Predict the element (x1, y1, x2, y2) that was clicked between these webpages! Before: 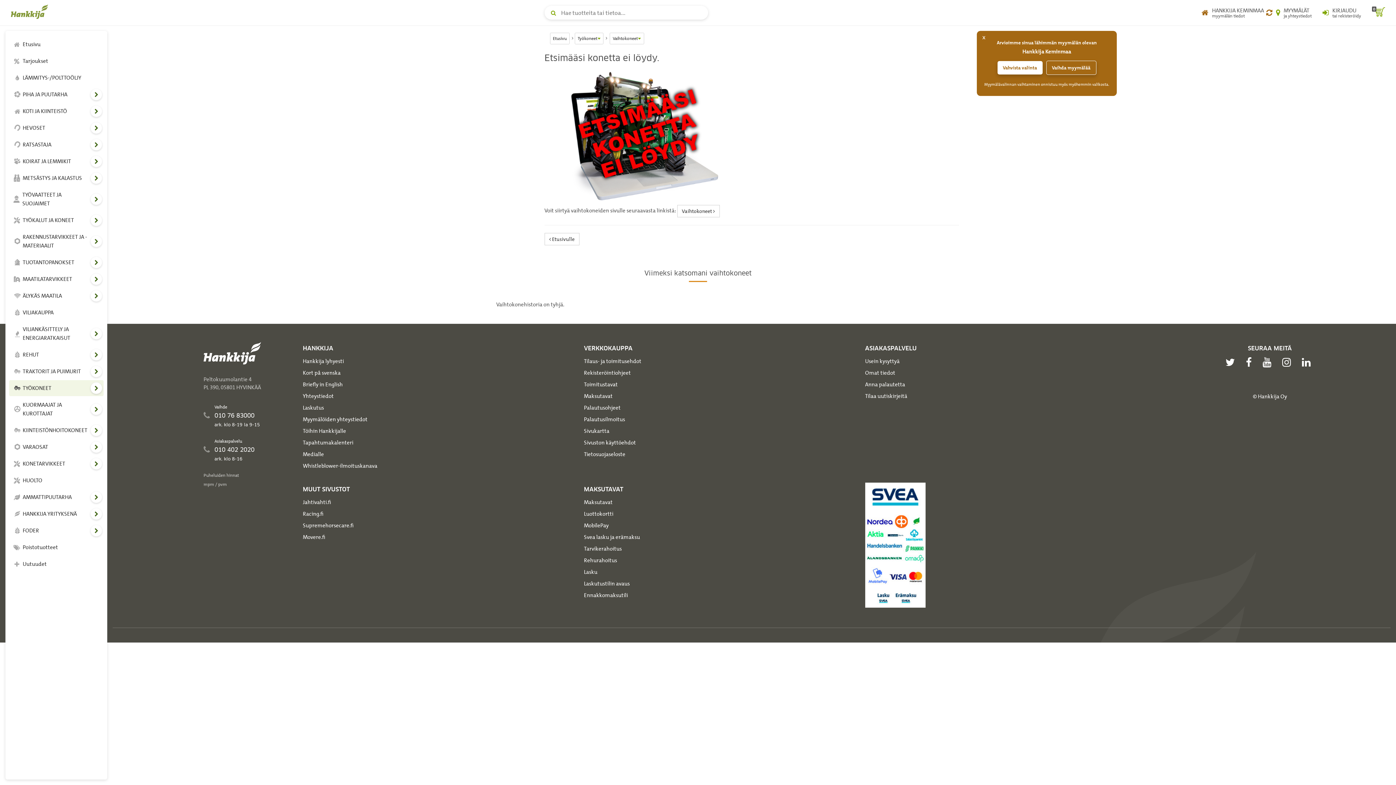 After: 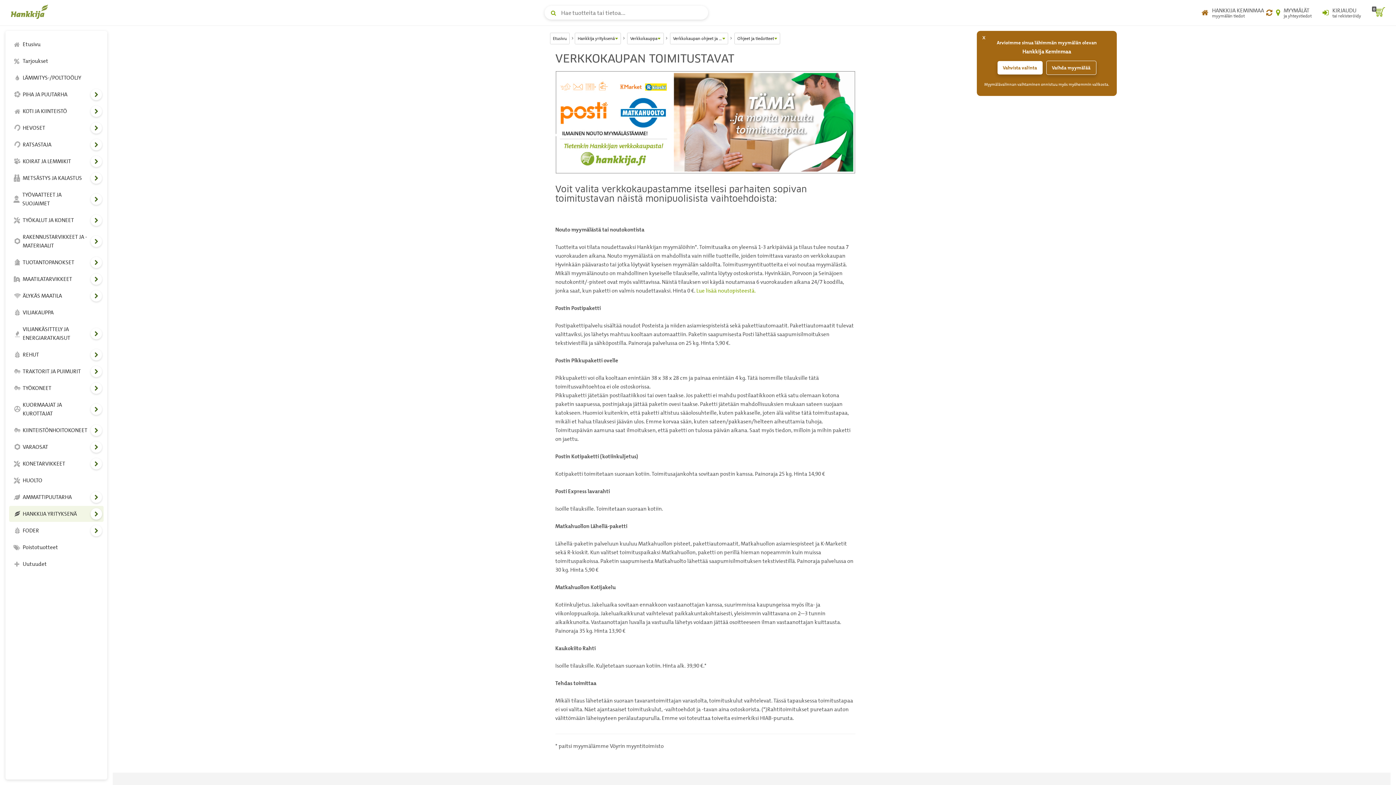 Action: label: Toimitustavat bbox: (584, 381, 617, 388)